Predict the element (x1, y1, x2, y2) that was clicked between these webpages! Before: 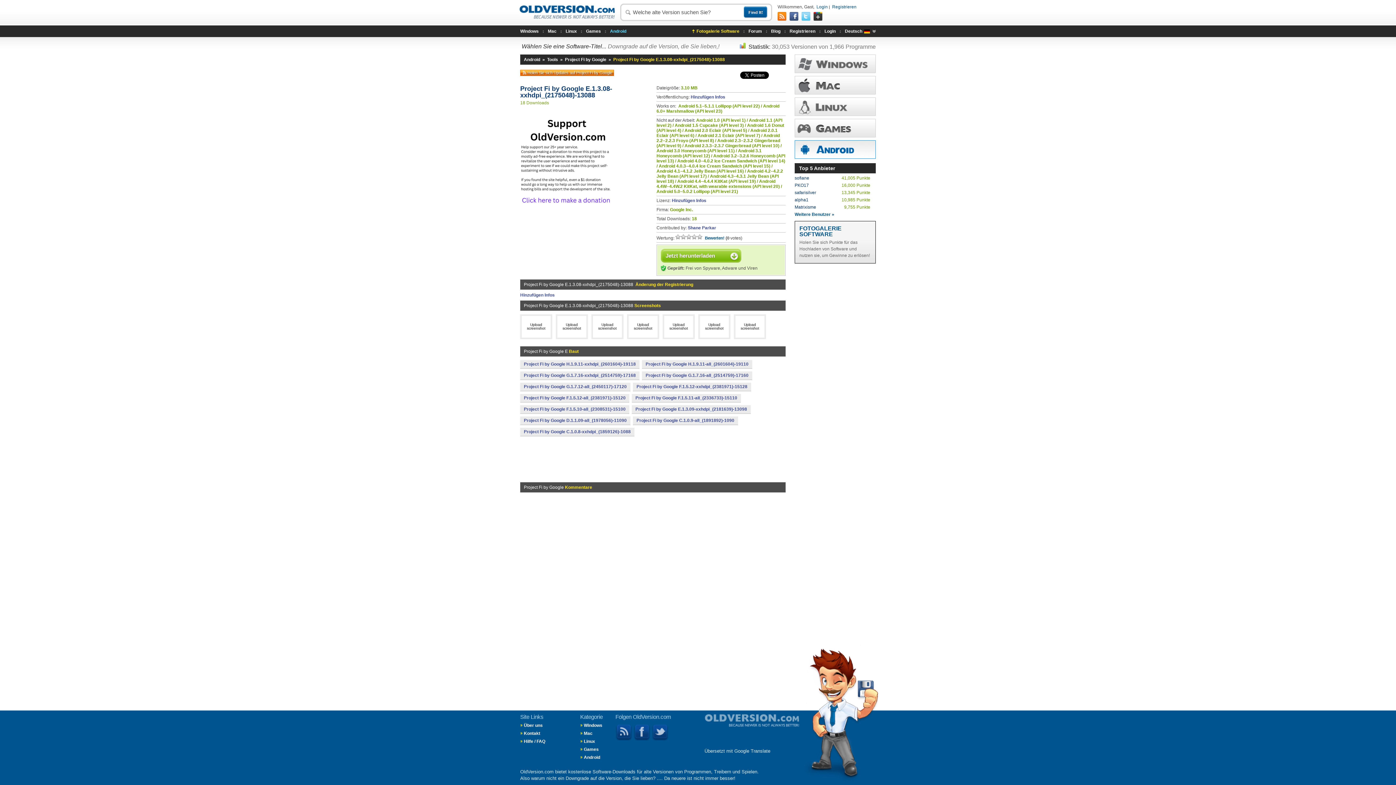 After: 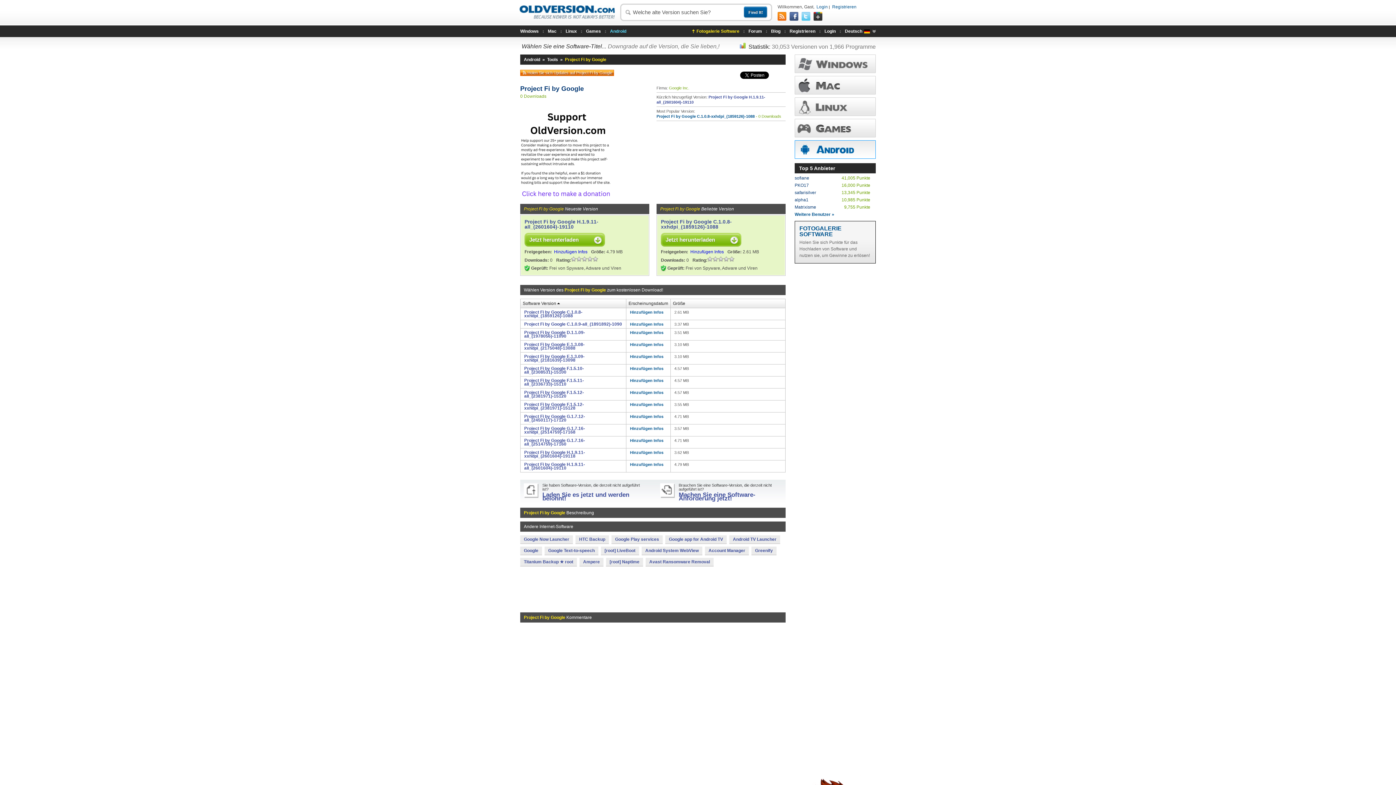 Action: label: Project Fi by Google  bbox: (565, 57, 607, 62)